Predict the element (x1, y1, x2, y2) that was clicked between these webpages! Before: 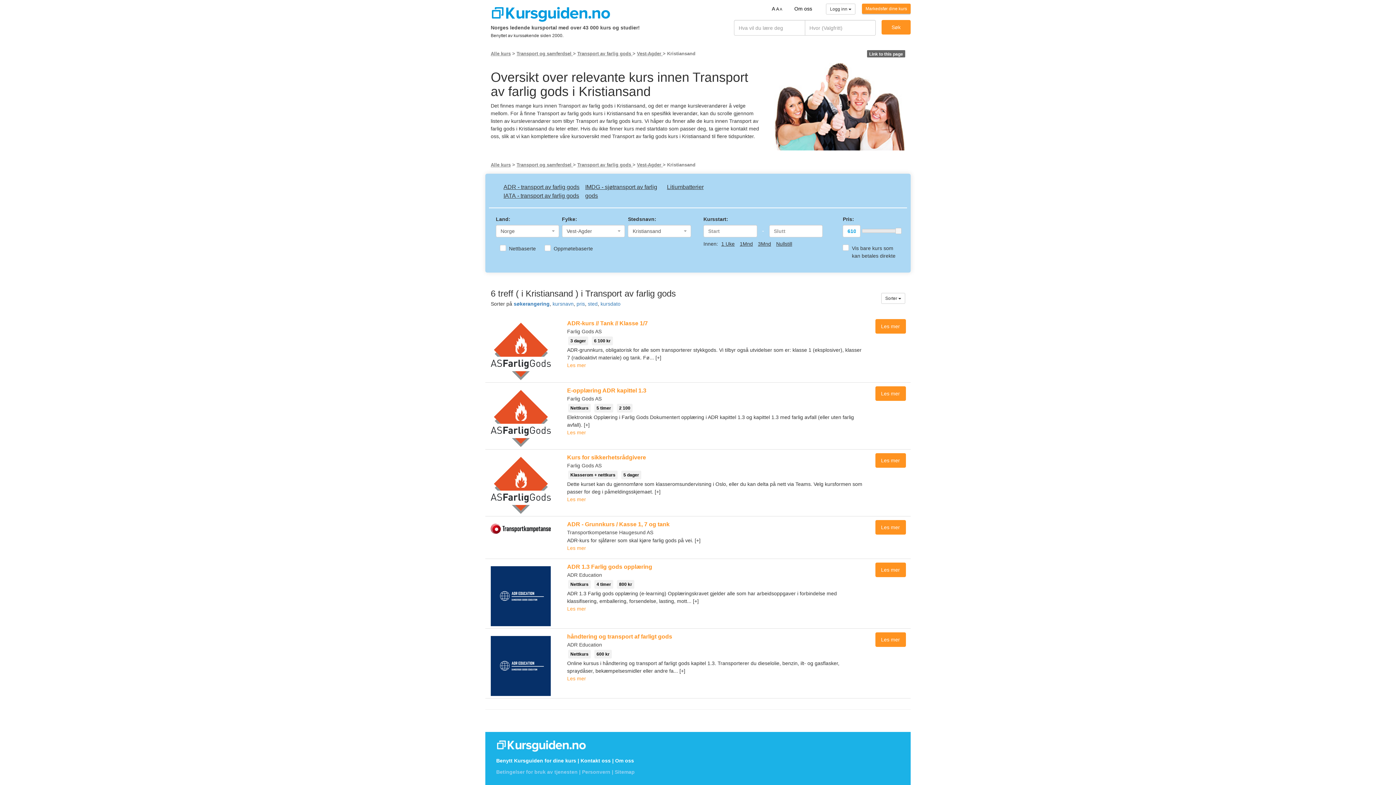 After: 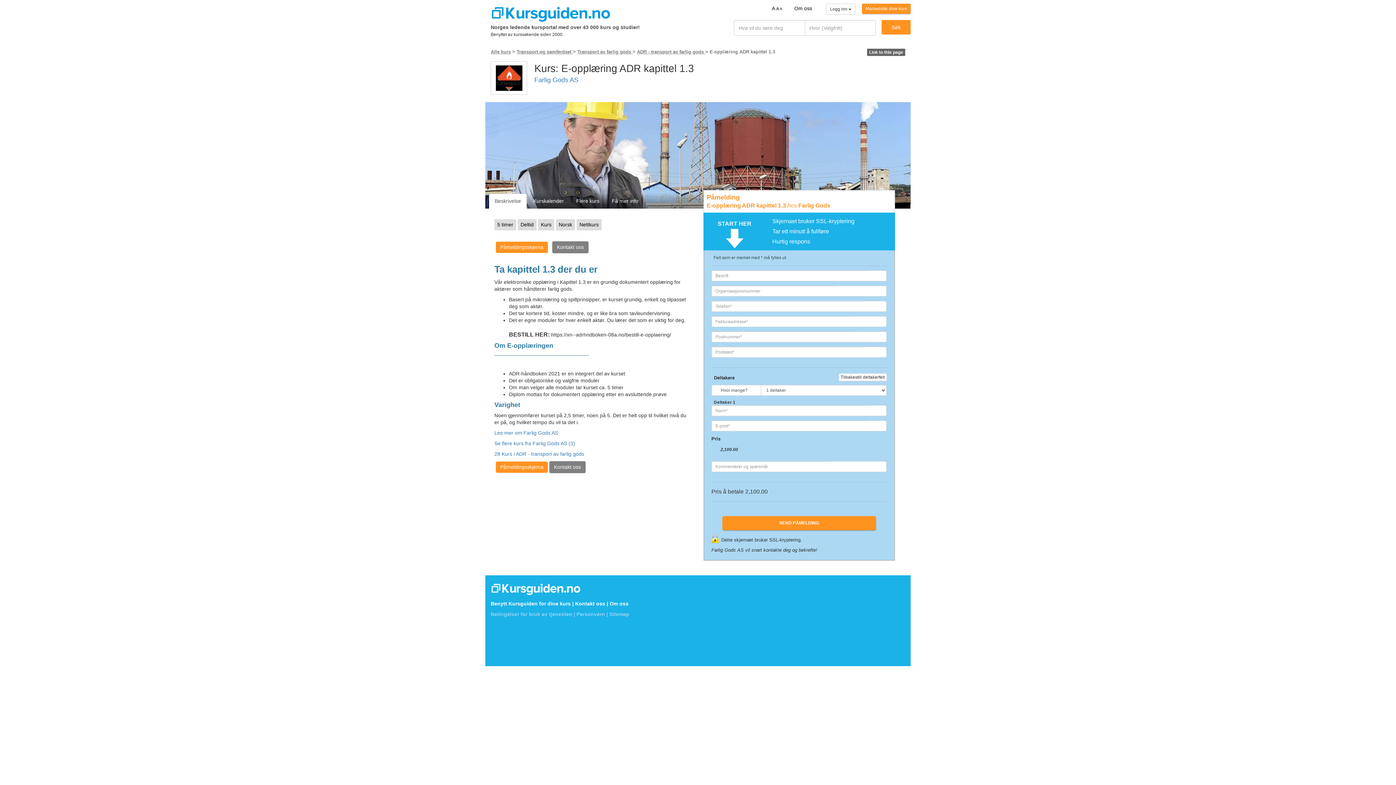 Action: bbox: (490, 415, 550, 421)